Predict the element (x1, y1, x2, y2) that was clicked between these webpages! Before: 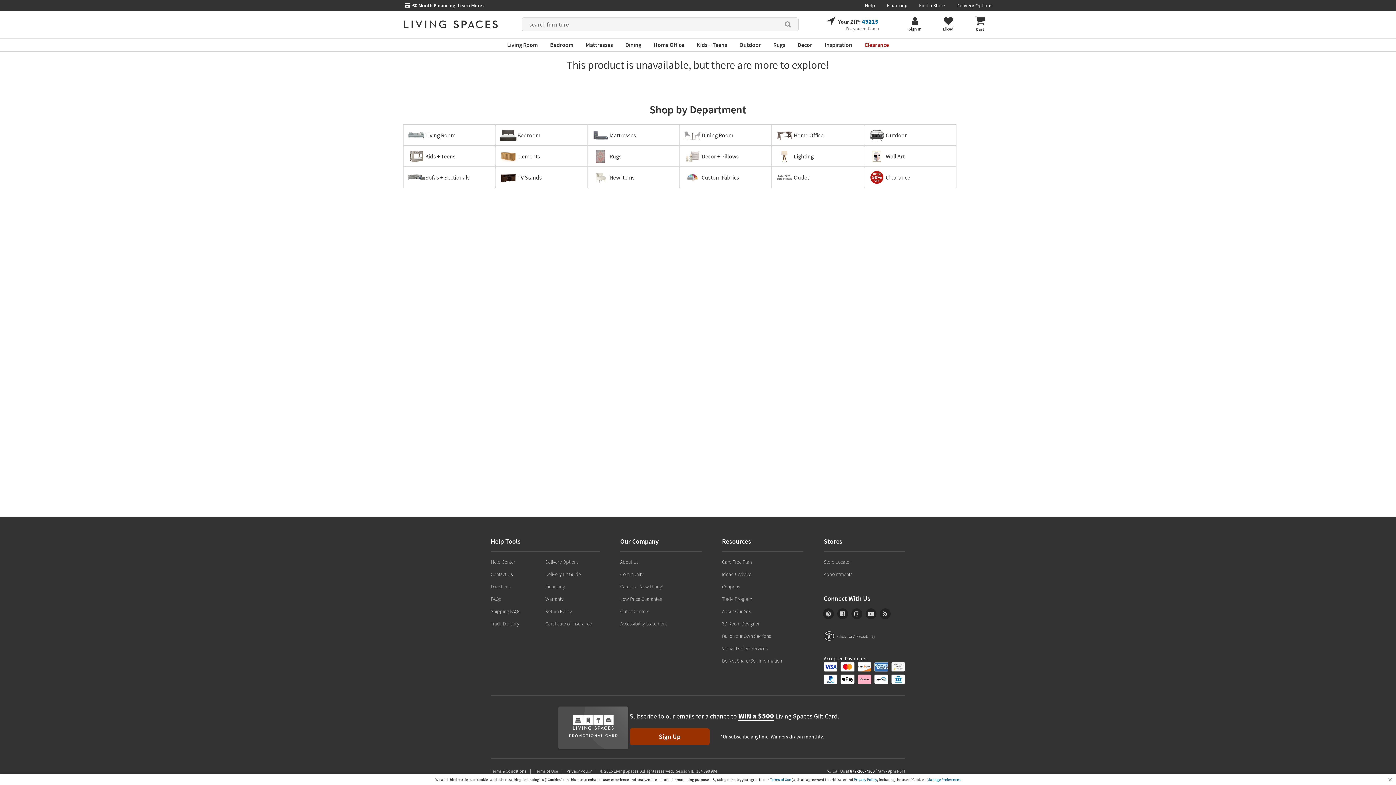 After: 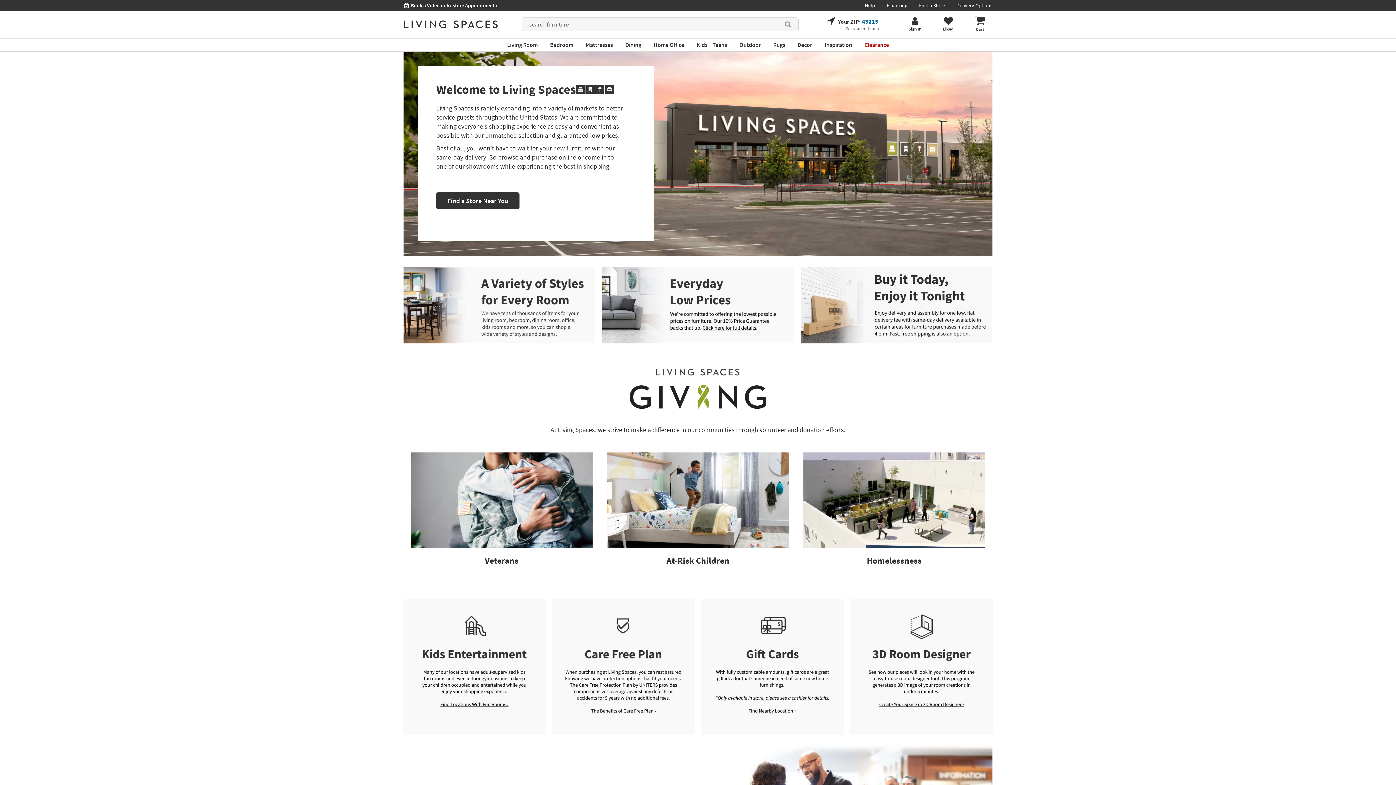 Action: bbox: (620, 558, 701, 565) label: About Us